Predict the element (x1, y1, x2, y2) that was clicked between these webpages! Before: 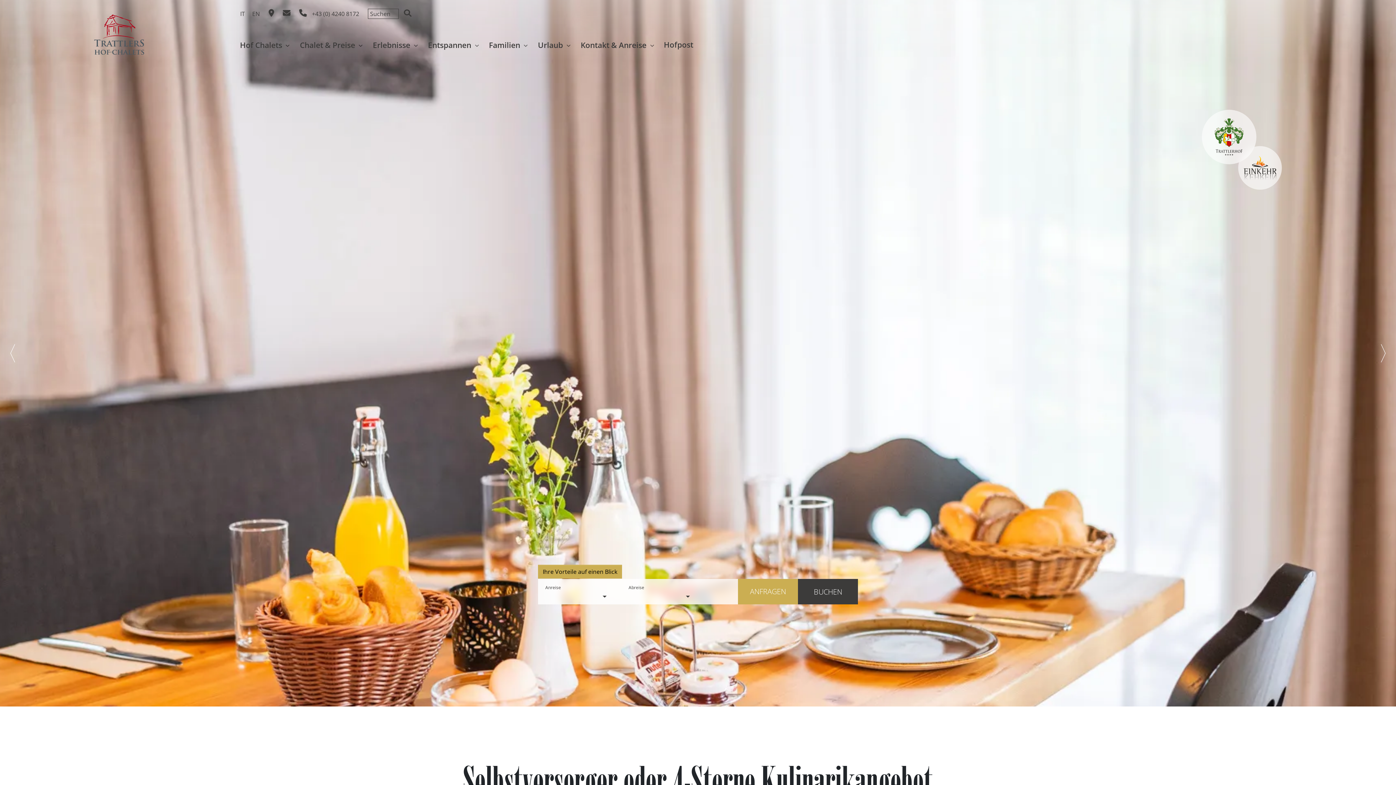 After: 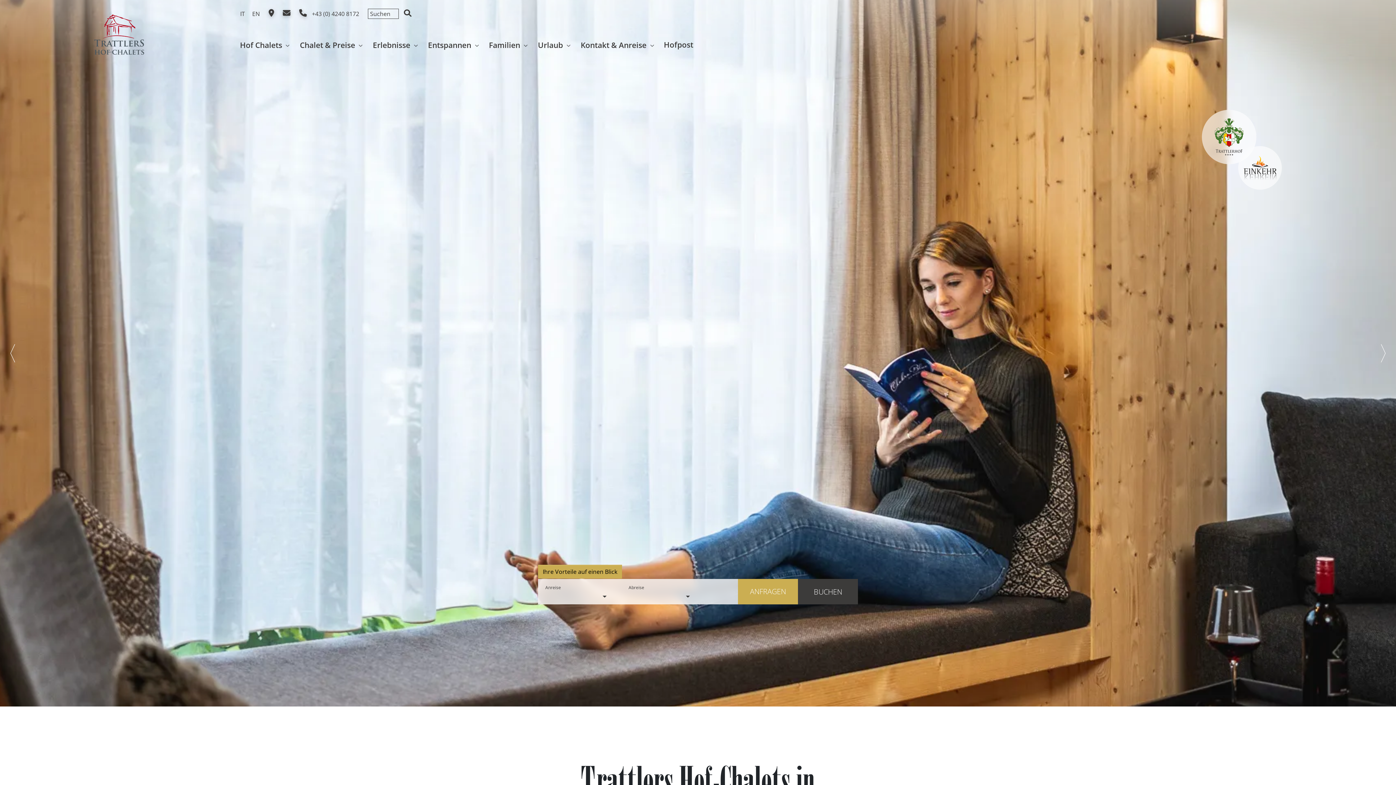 Action: bbox: (90, 30, 149, 59)